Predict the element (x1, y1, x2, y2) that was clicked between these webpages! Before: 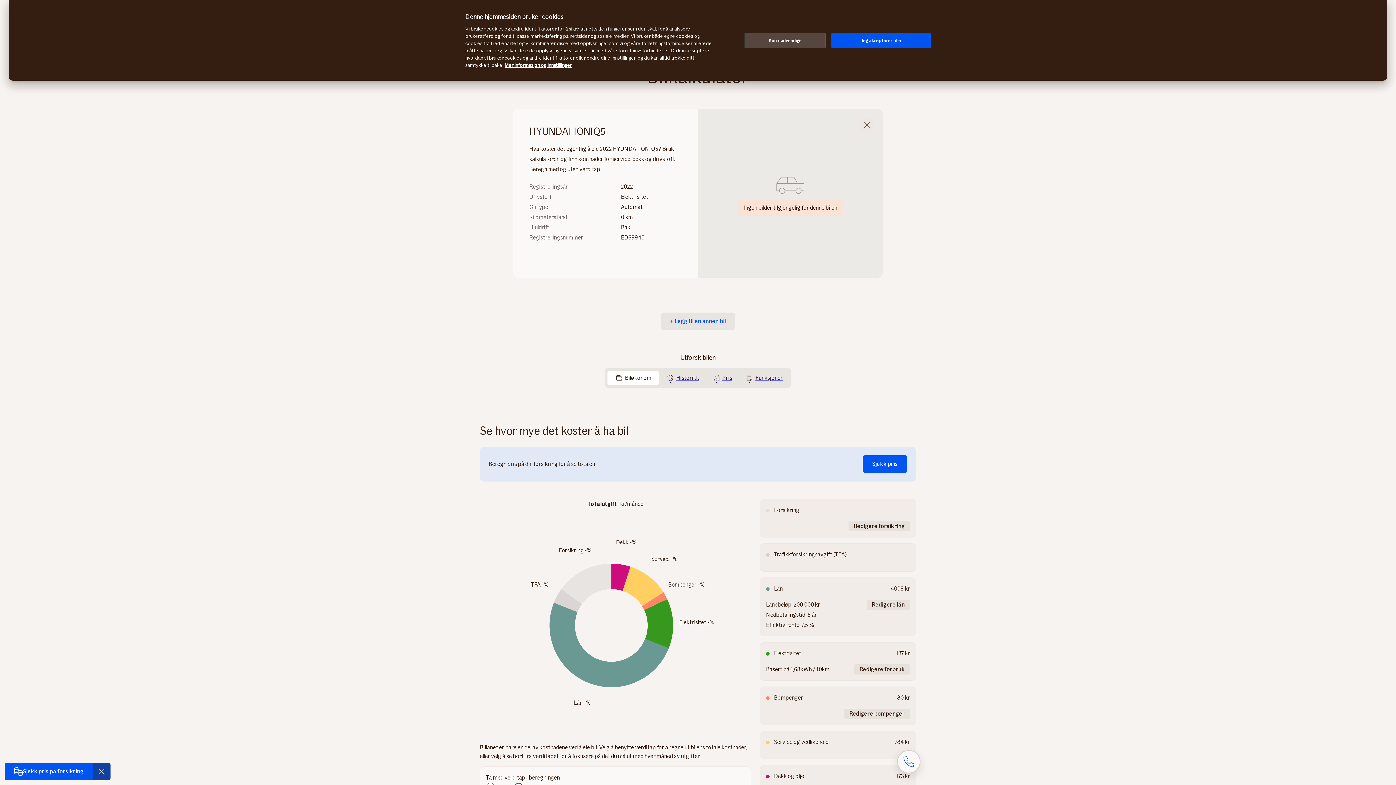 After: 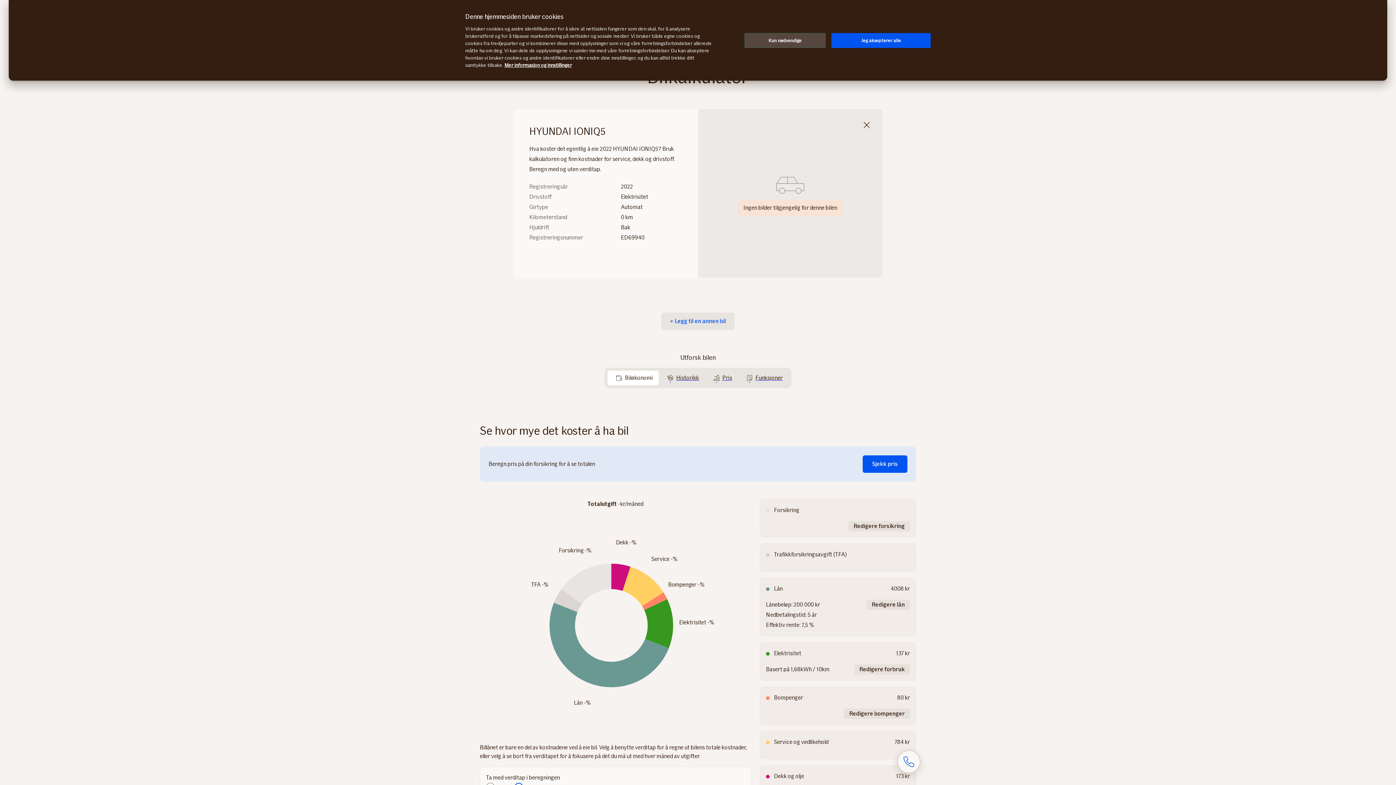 Action: bbox: (93, 763, 110, 780)